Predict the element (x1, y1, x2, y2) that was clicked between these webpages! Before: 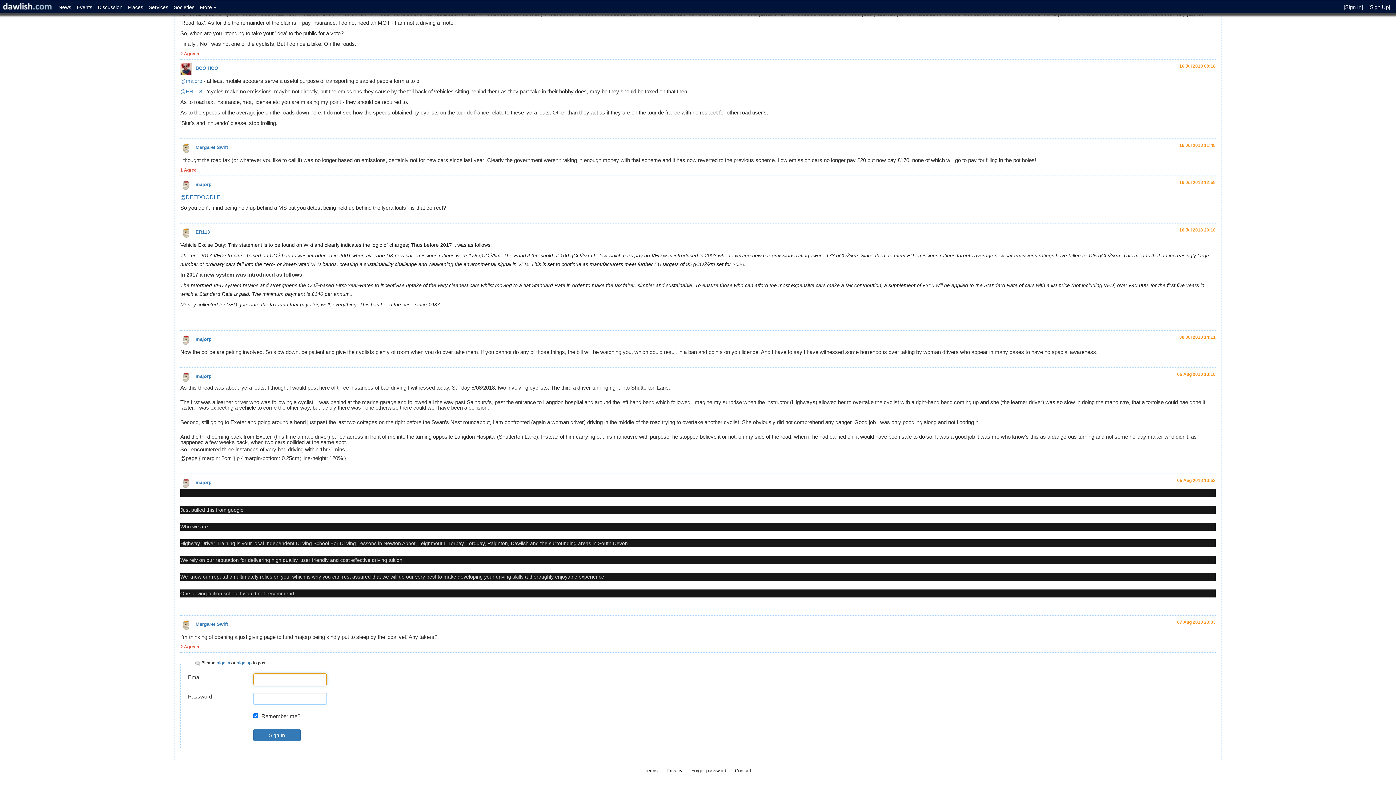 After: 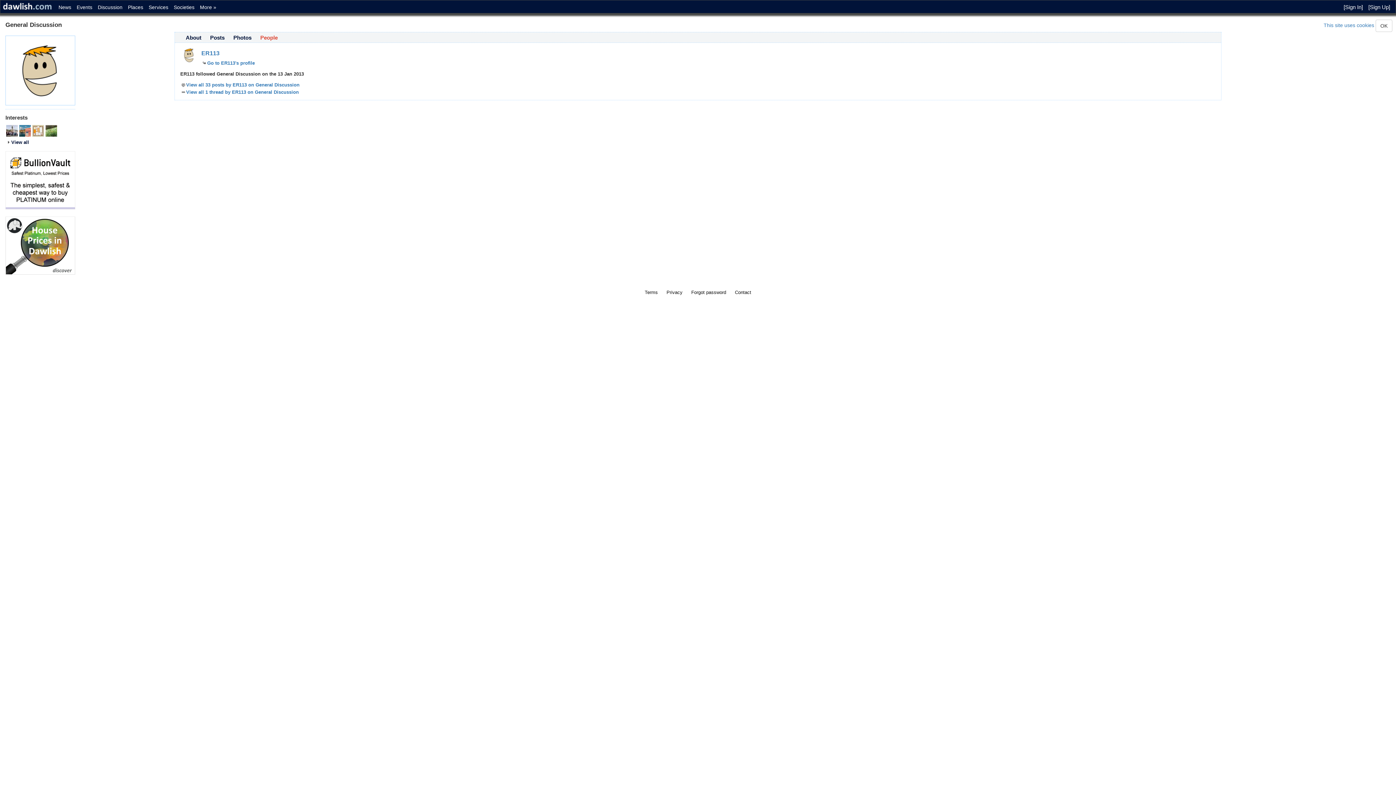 Action: label: ER113 bbox: (195, 229, 209, 234)